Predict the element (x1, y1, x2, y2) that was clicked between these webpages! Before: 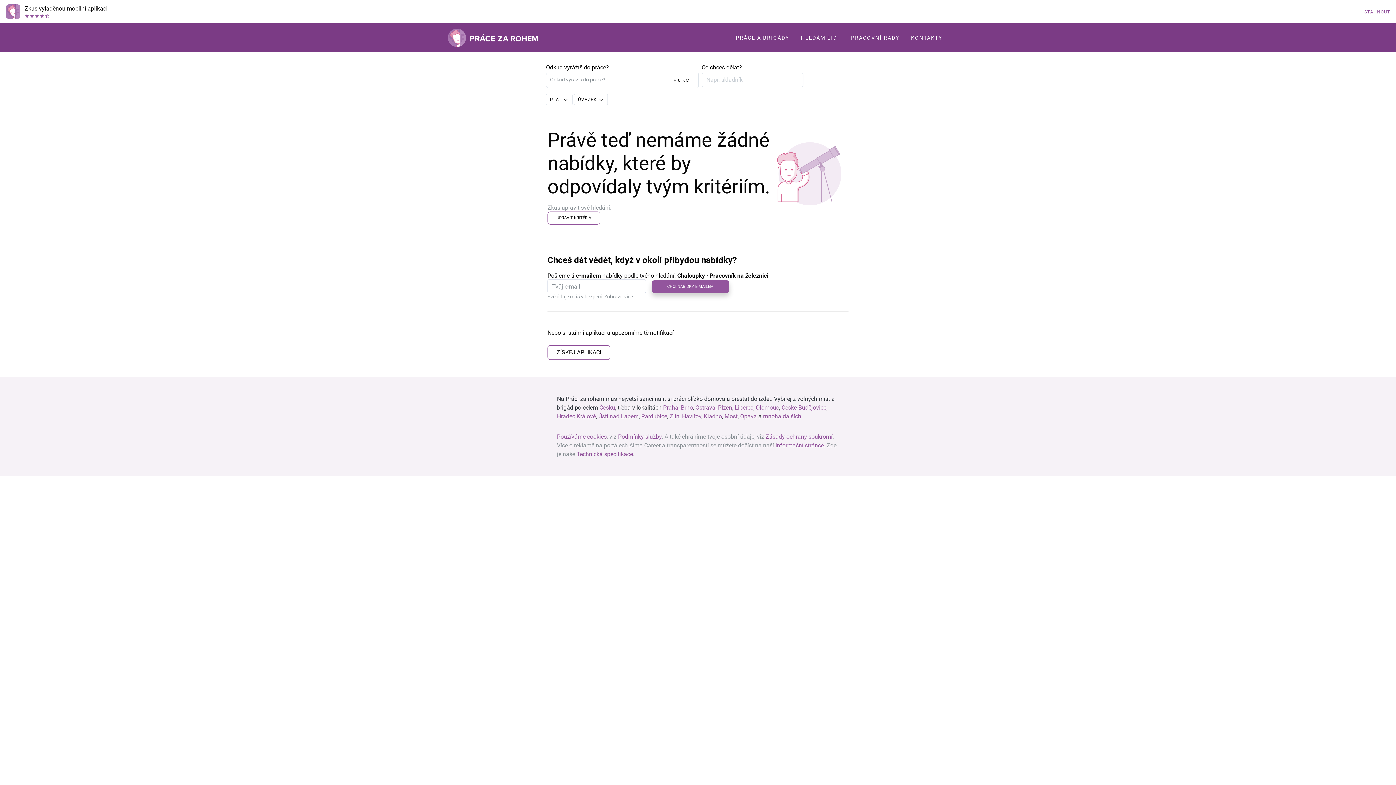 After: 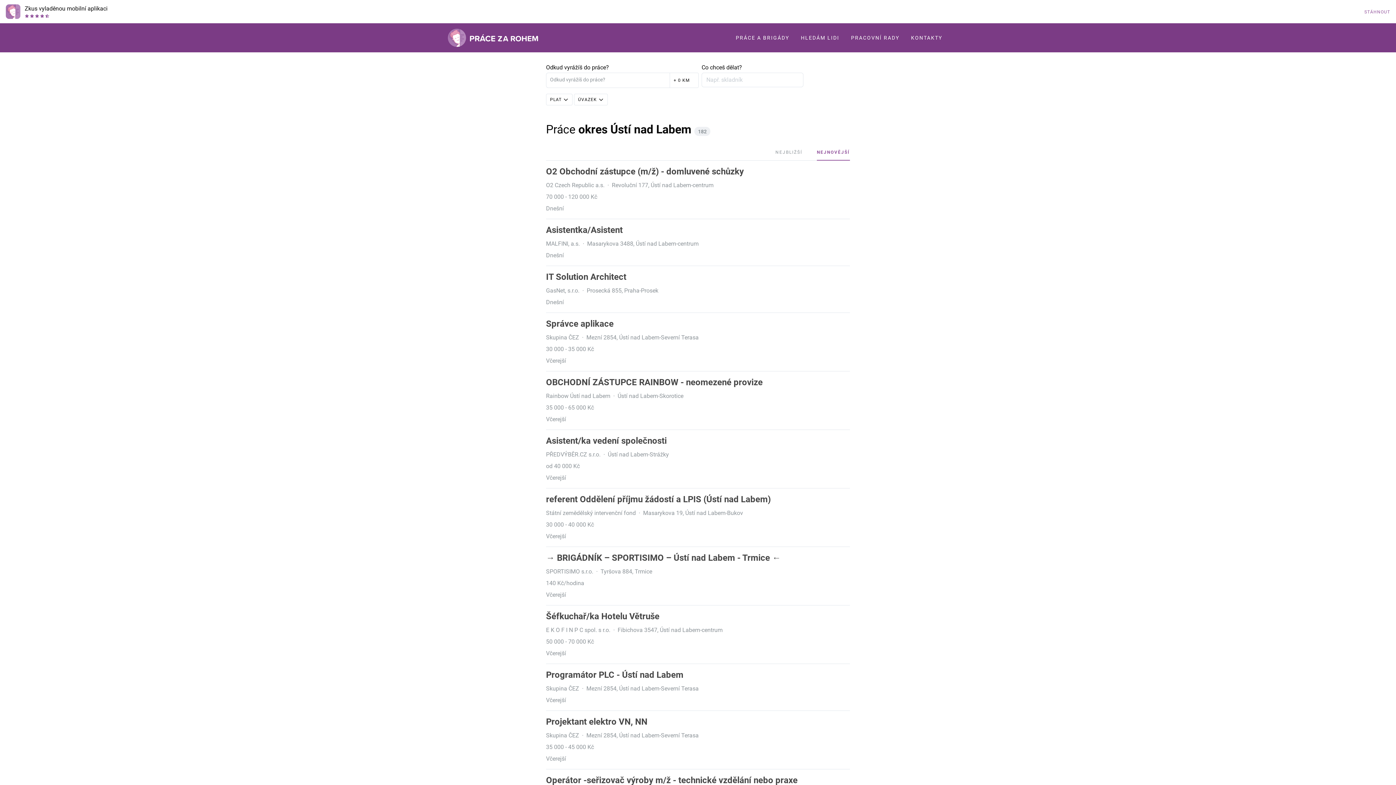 Action: label: Ústí nad Labem bbox: (598, 413, 638, 420)